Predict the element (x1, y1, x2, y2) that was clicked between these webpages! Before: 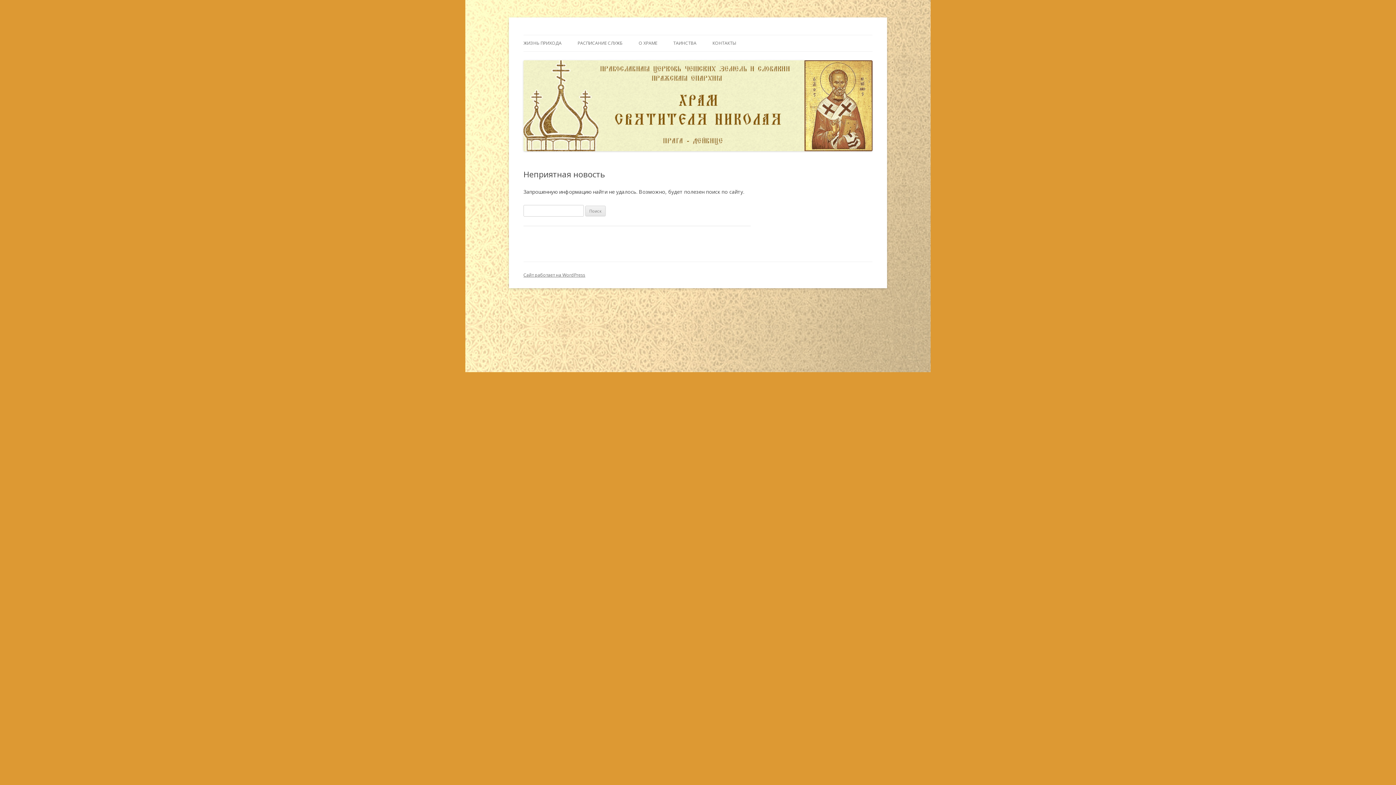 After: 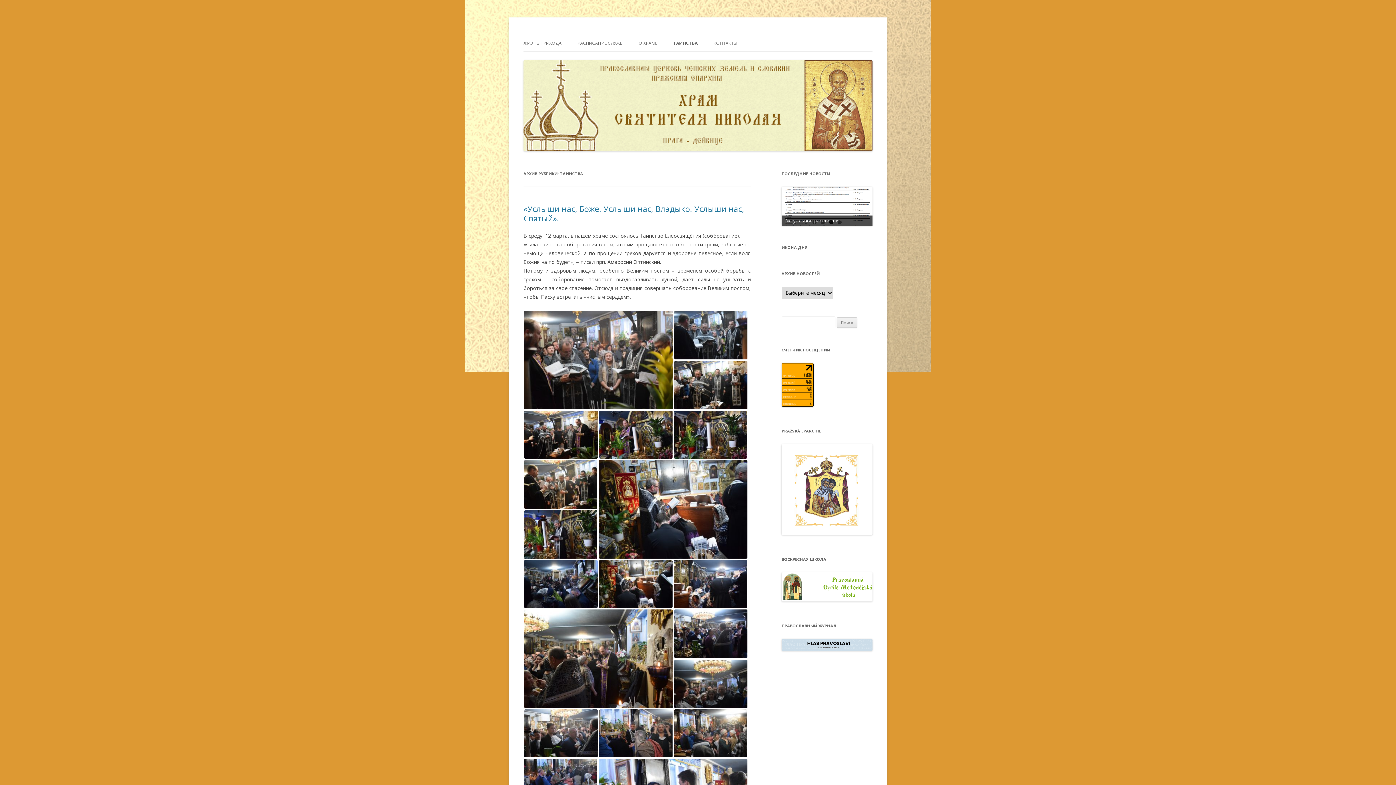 Action: label: ТАИНСТВА bbox: (673, 35, 696, 51)